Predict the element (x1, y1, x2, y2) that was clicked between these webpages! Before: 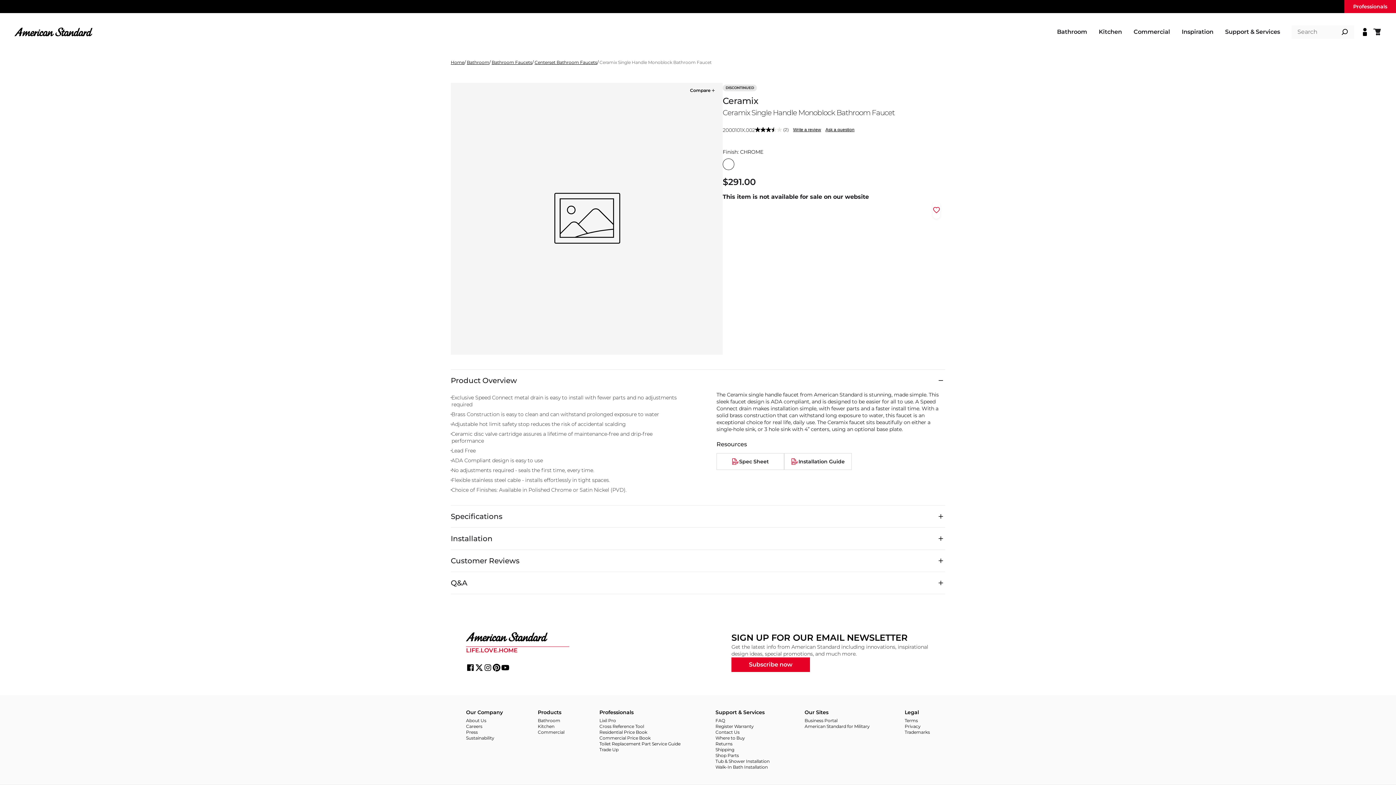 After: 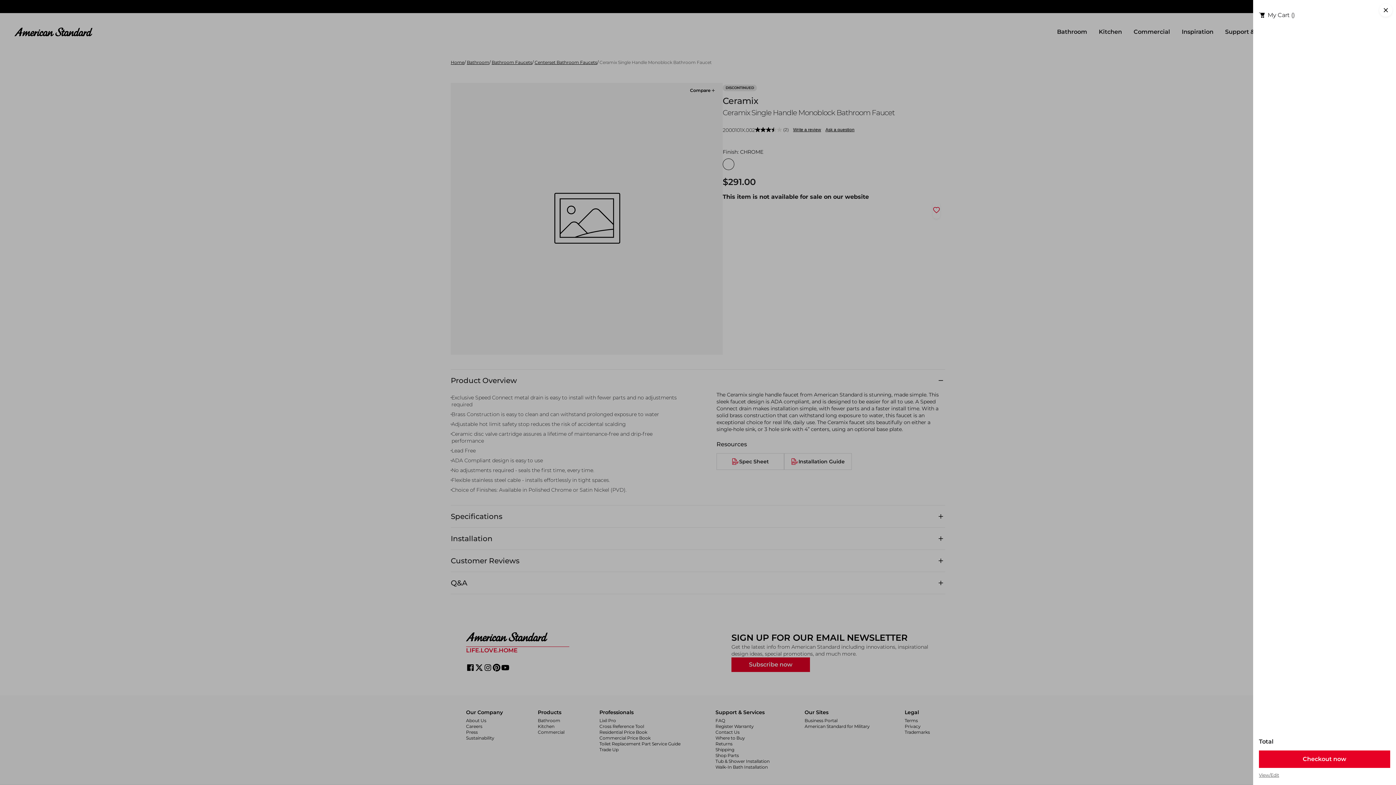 Action: label: Shopping cart bbox: (1373, 27, 1381, 36)